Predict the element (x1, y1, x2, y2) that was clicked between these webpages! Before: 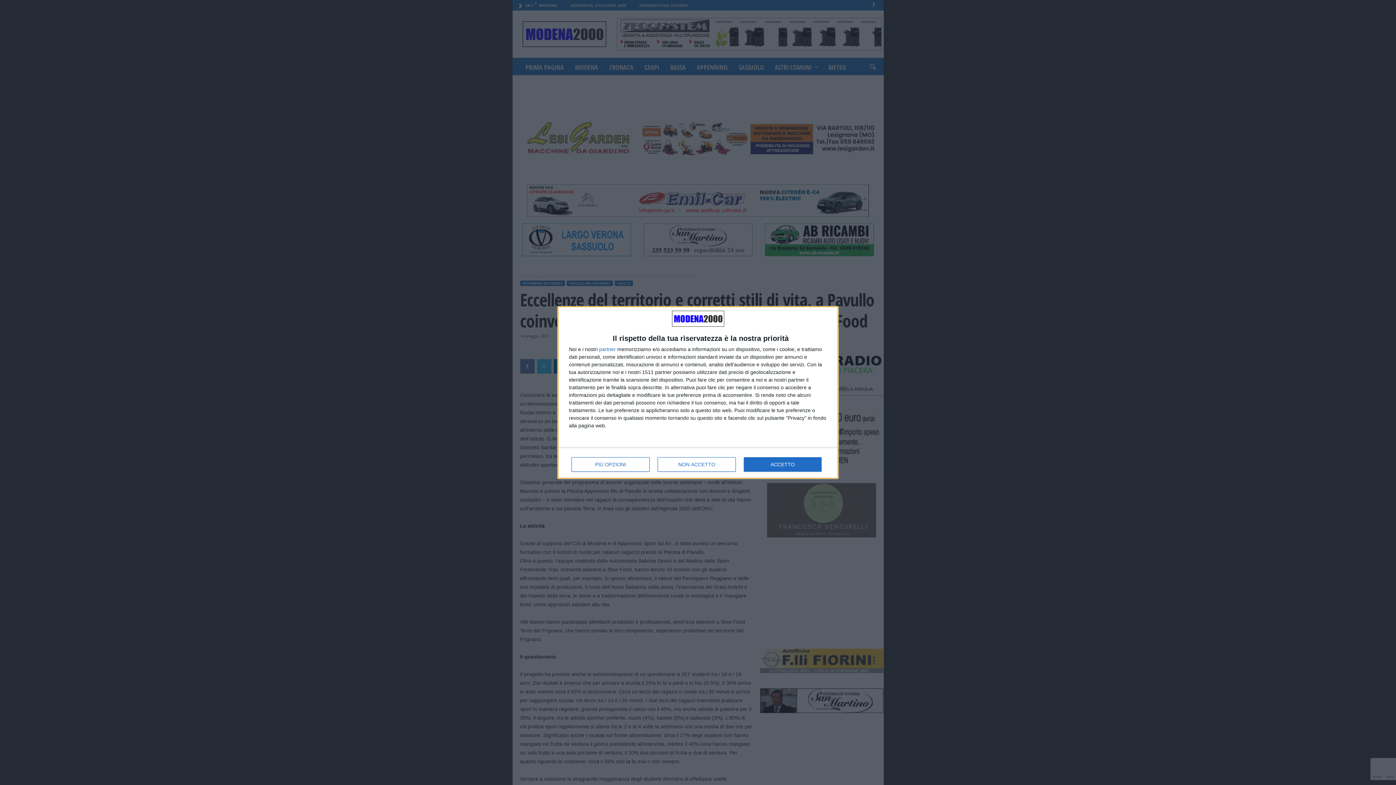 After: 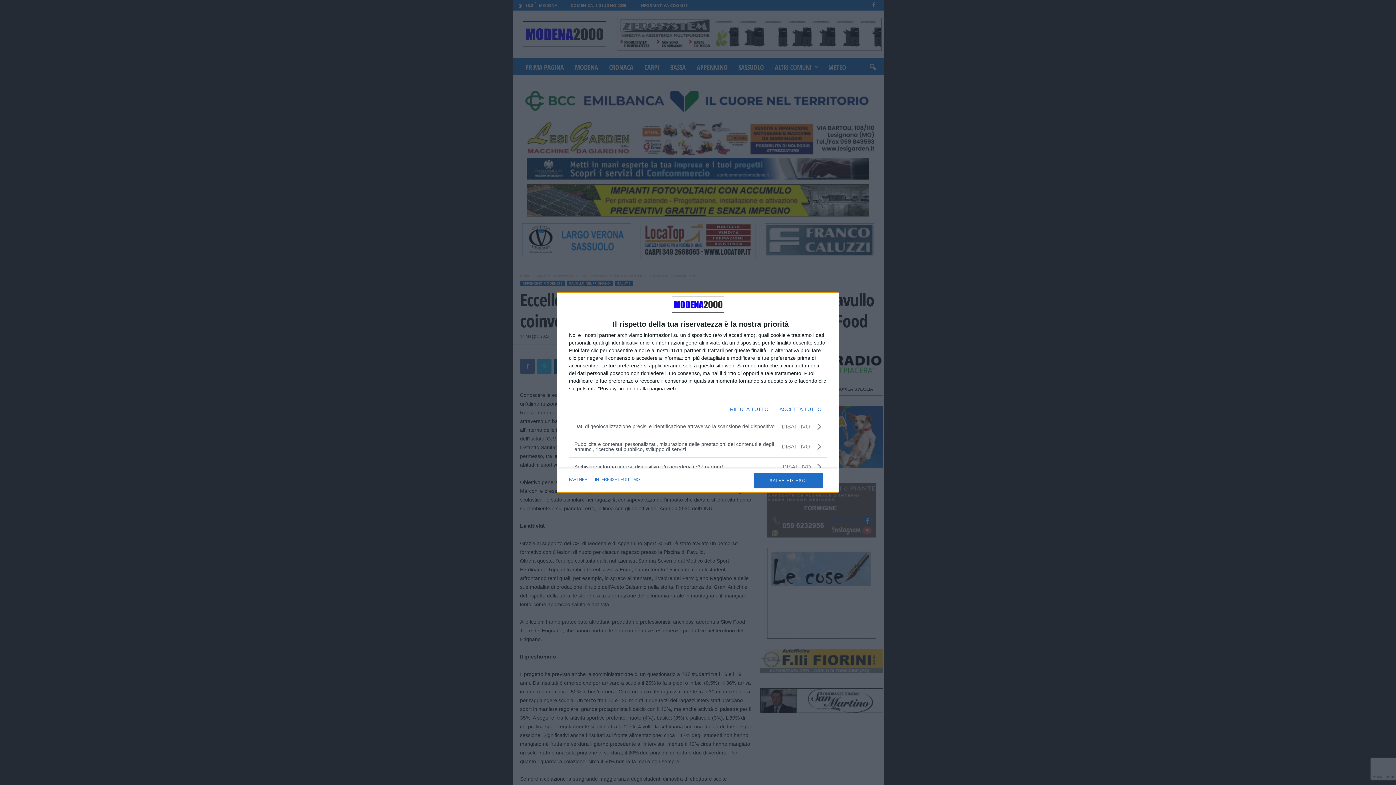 Action: label: PIÙ OPZIONI bbox: (571, 457, 649, 472)